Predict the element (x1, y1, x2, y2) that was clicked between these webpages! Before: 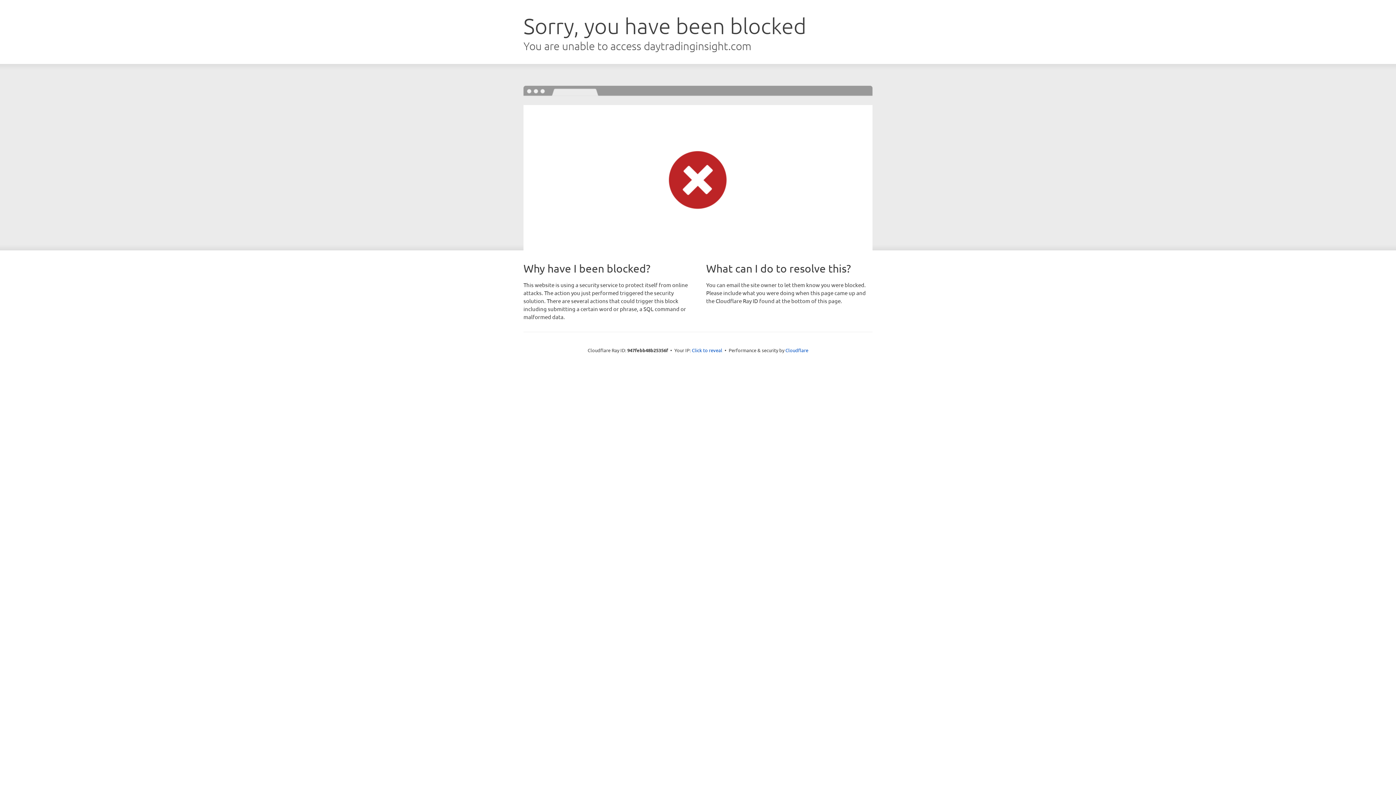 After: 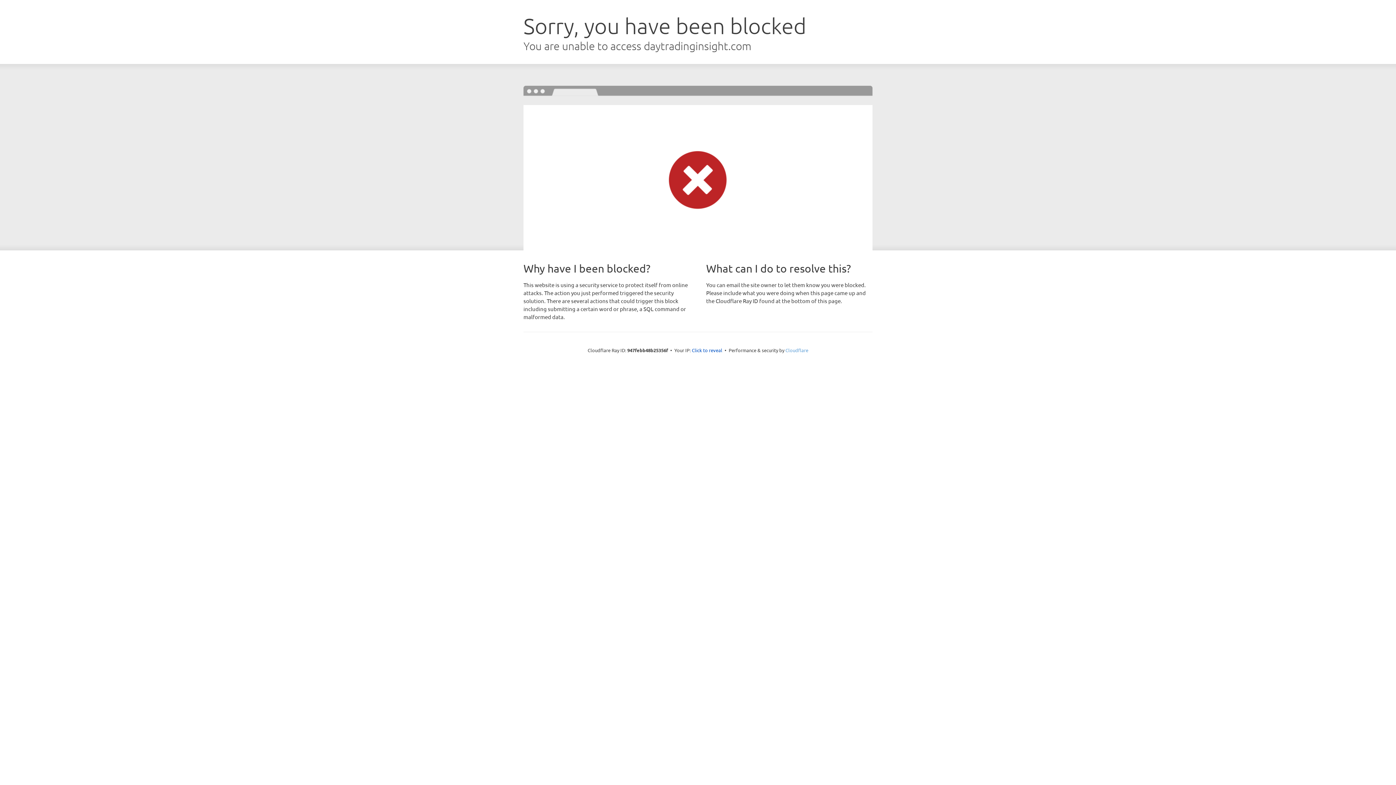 Action: bbox: (785, 347, 808, 353) label: Cloudflare